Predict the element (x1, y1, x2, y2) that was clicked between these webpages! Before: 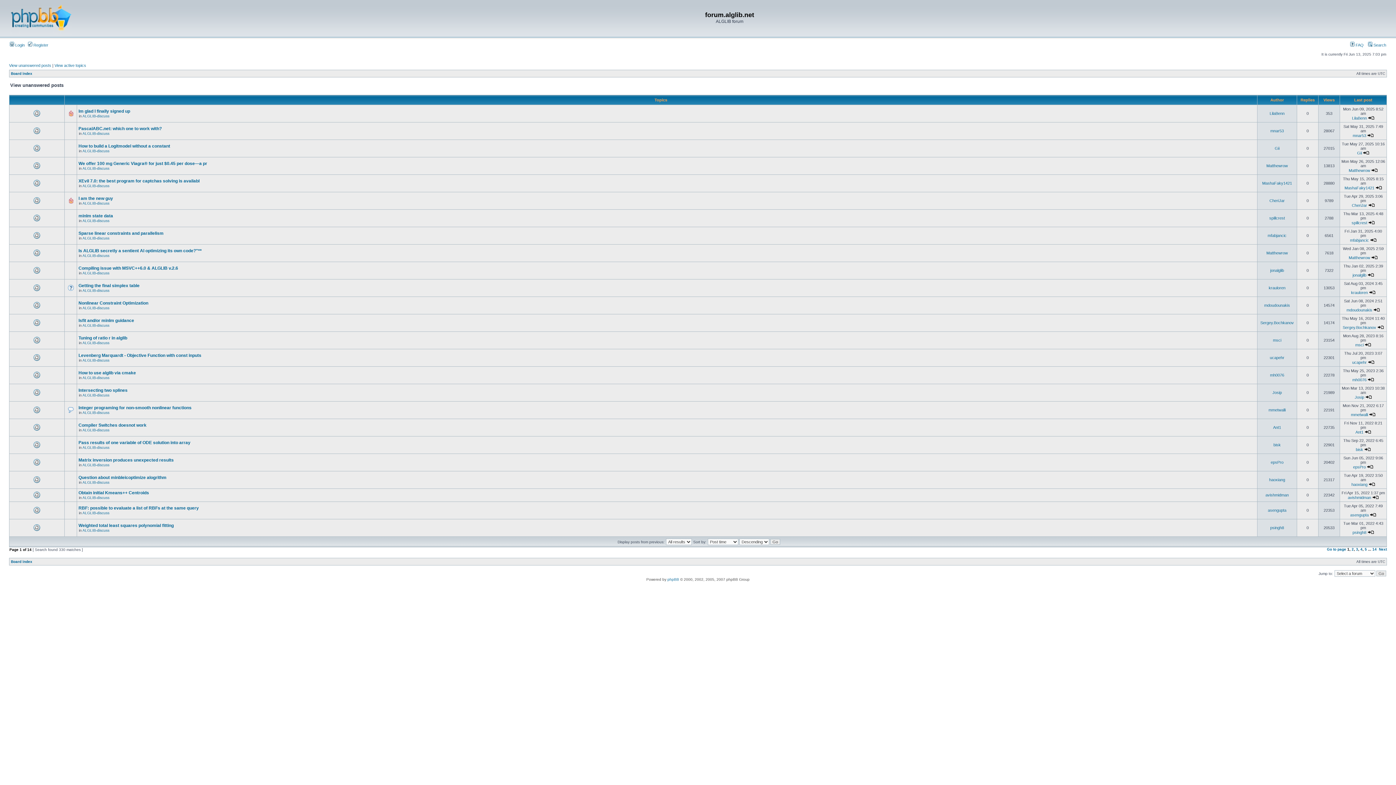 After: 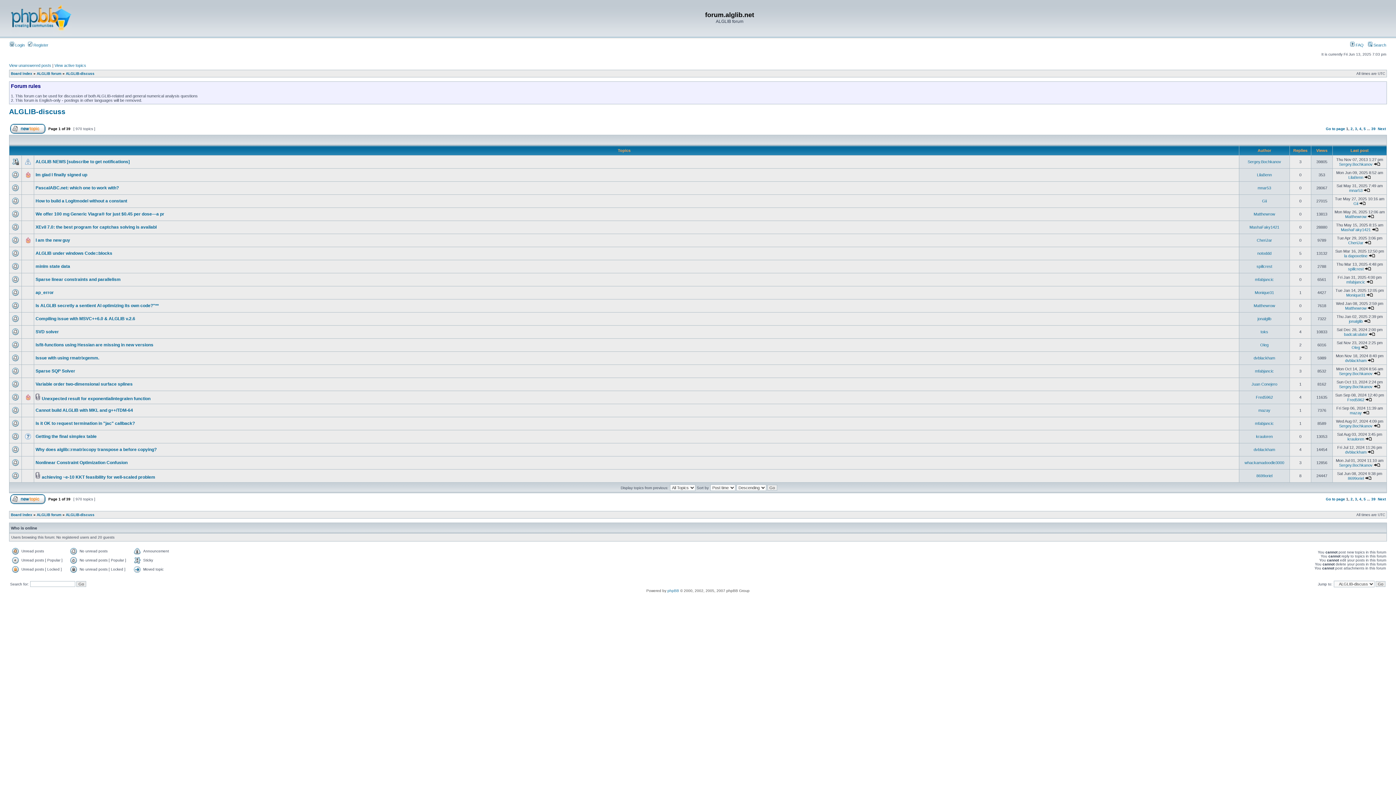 Action: bbox: (82, 393, 109, 397) label: ALGLIB-discuss